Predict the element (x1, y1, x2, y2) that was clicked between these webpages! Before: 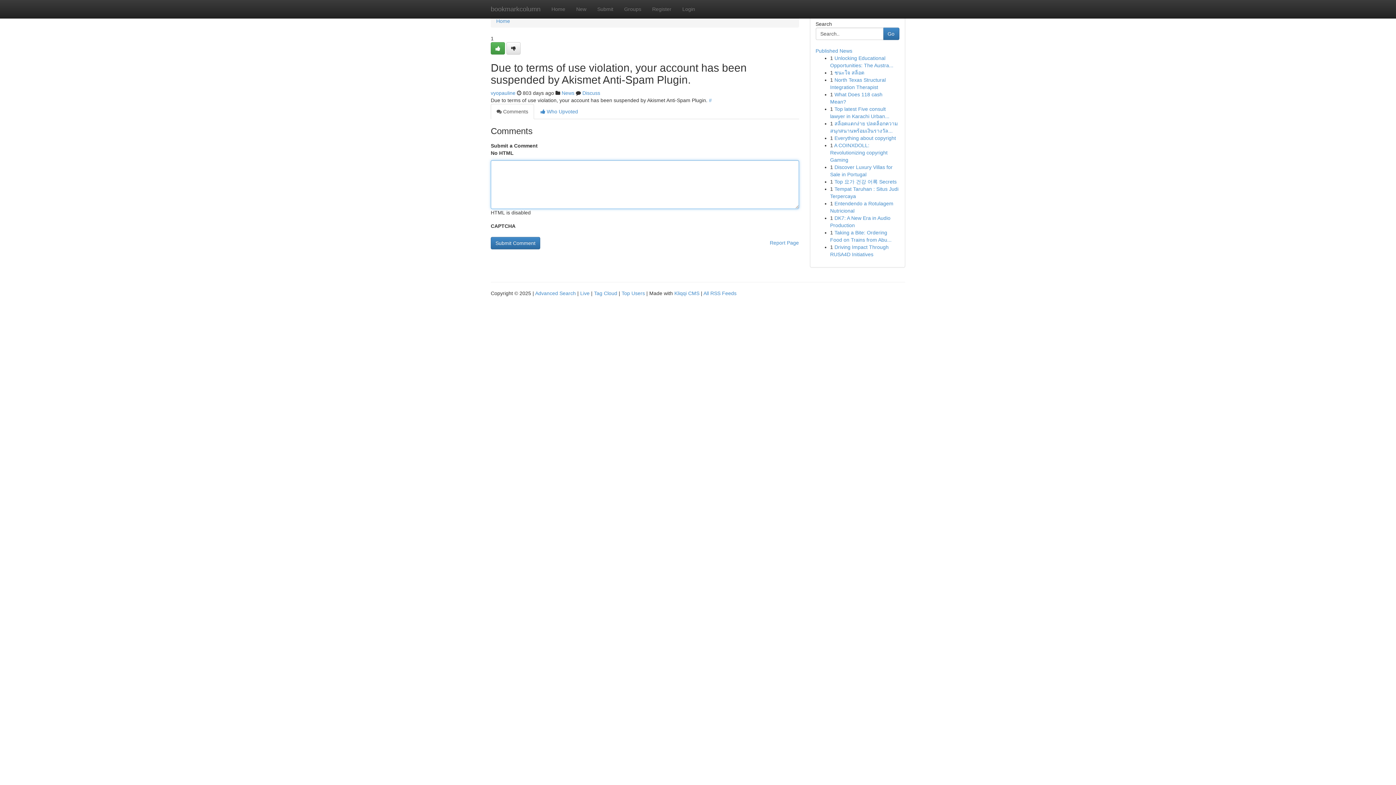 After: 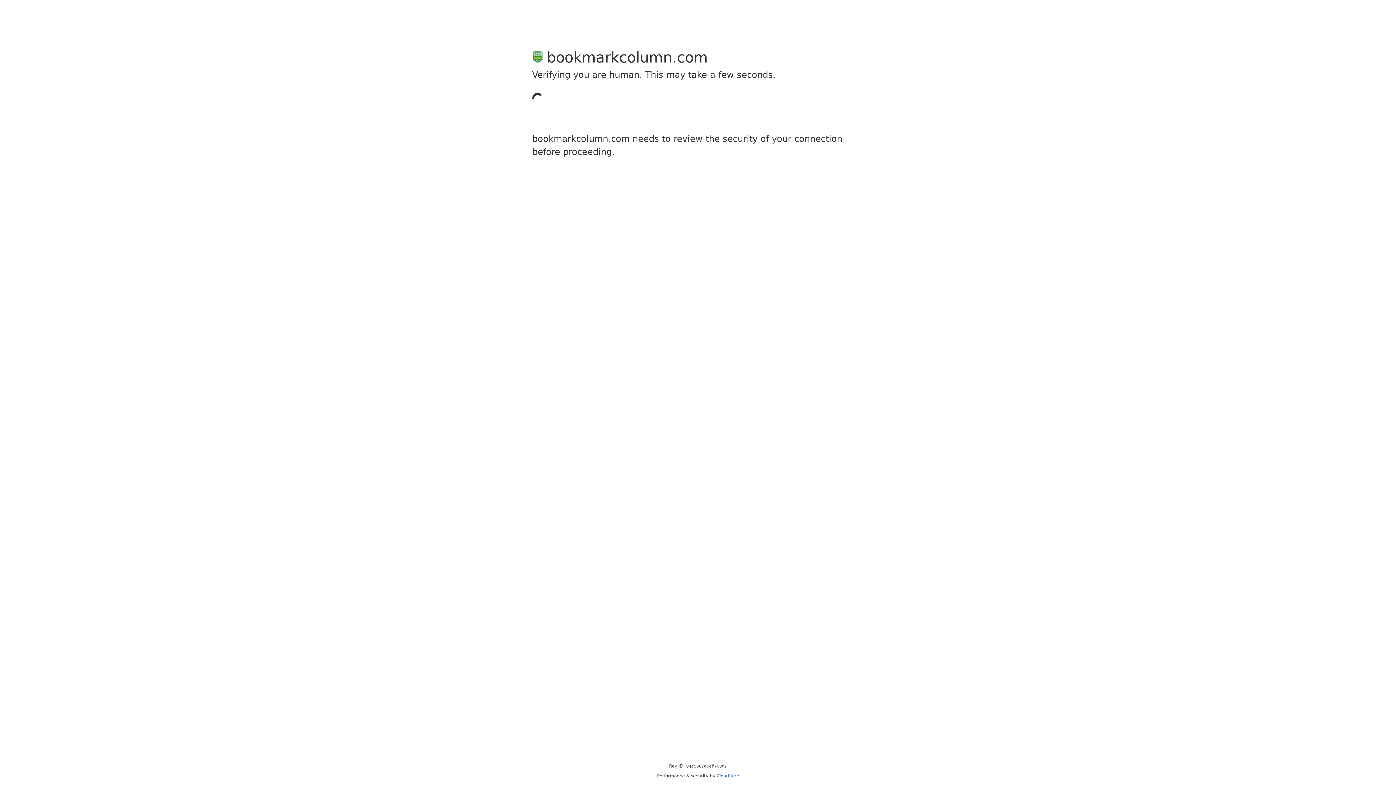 Action: bbox: (592, 0, 618, 18) label: Submit